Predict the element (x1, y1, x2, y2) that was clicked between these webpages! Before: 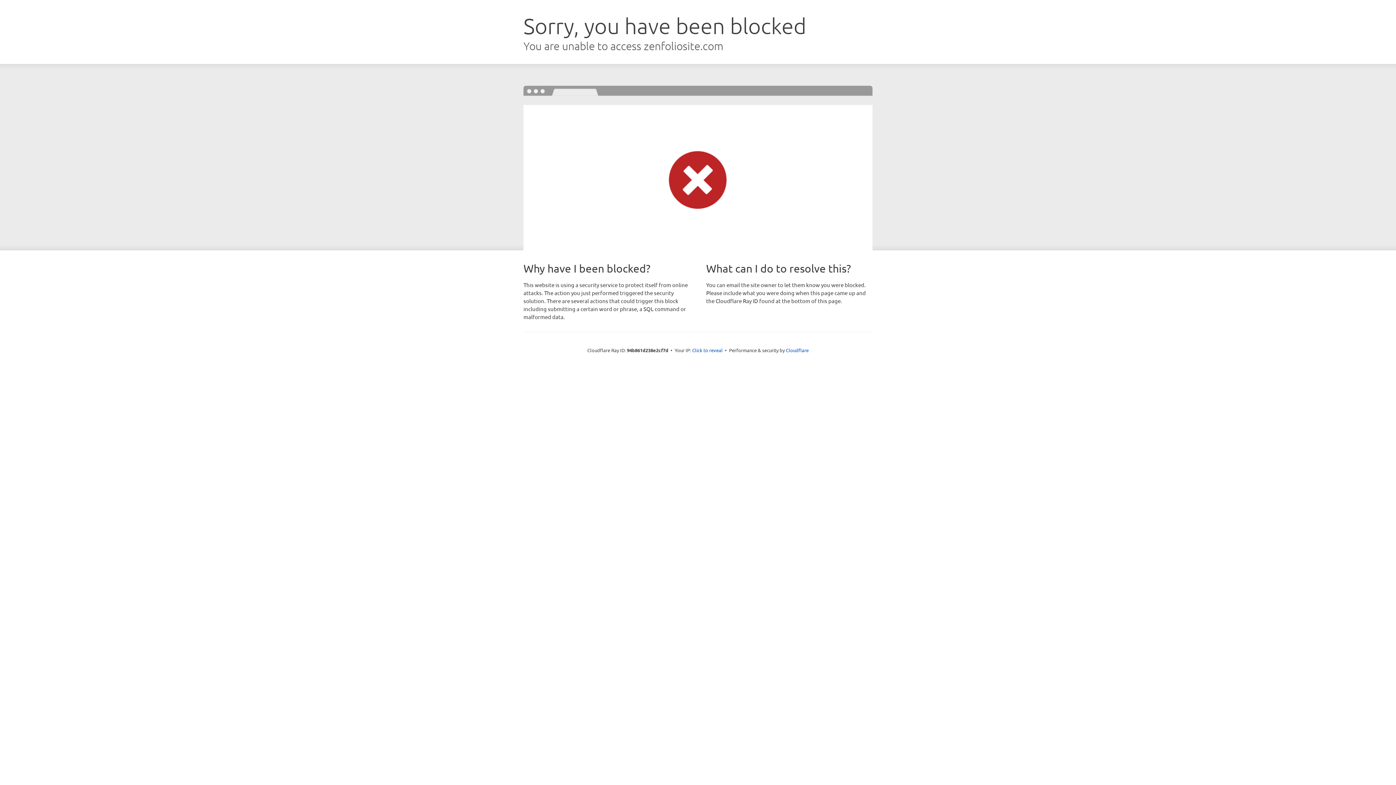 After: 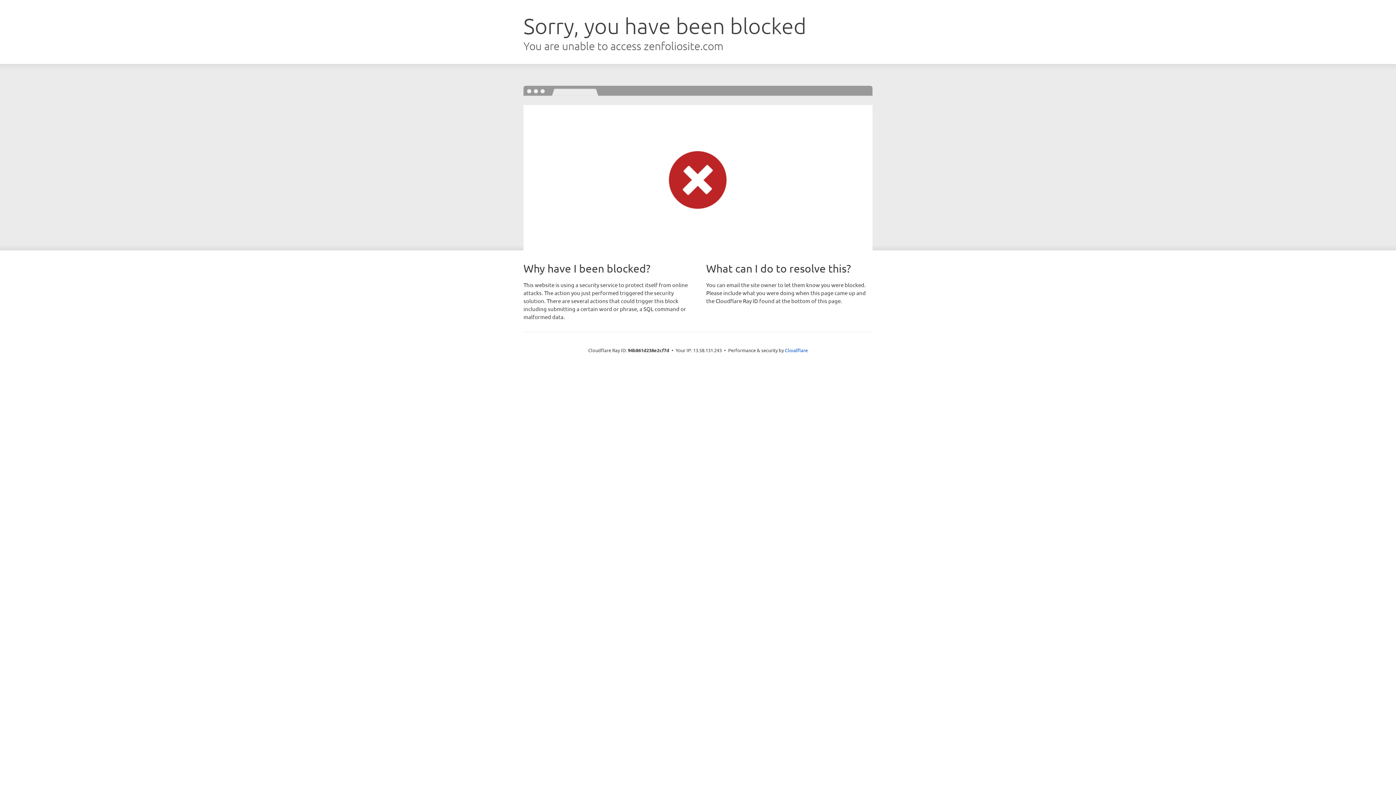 Action: bbox: (692, 346, 722, 353) label: Click to reveal